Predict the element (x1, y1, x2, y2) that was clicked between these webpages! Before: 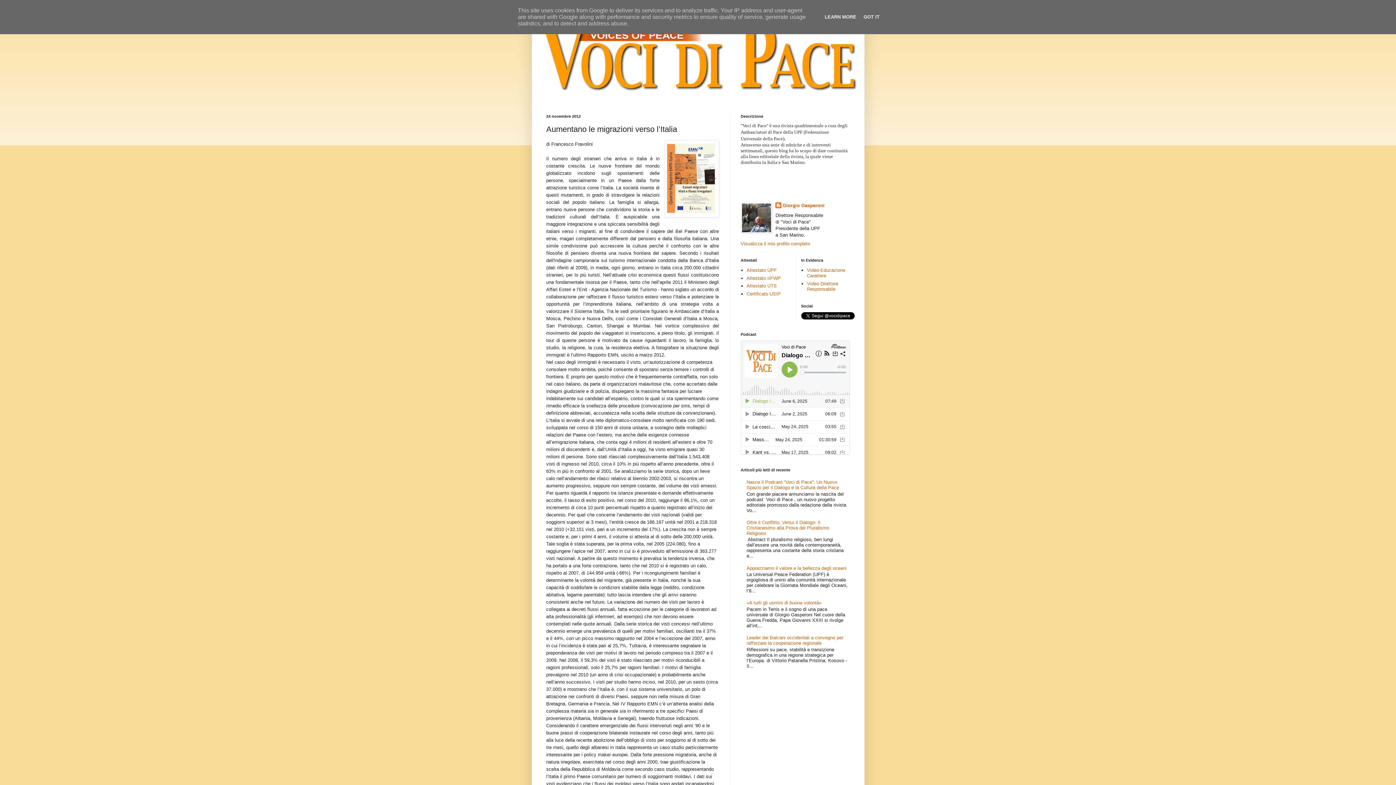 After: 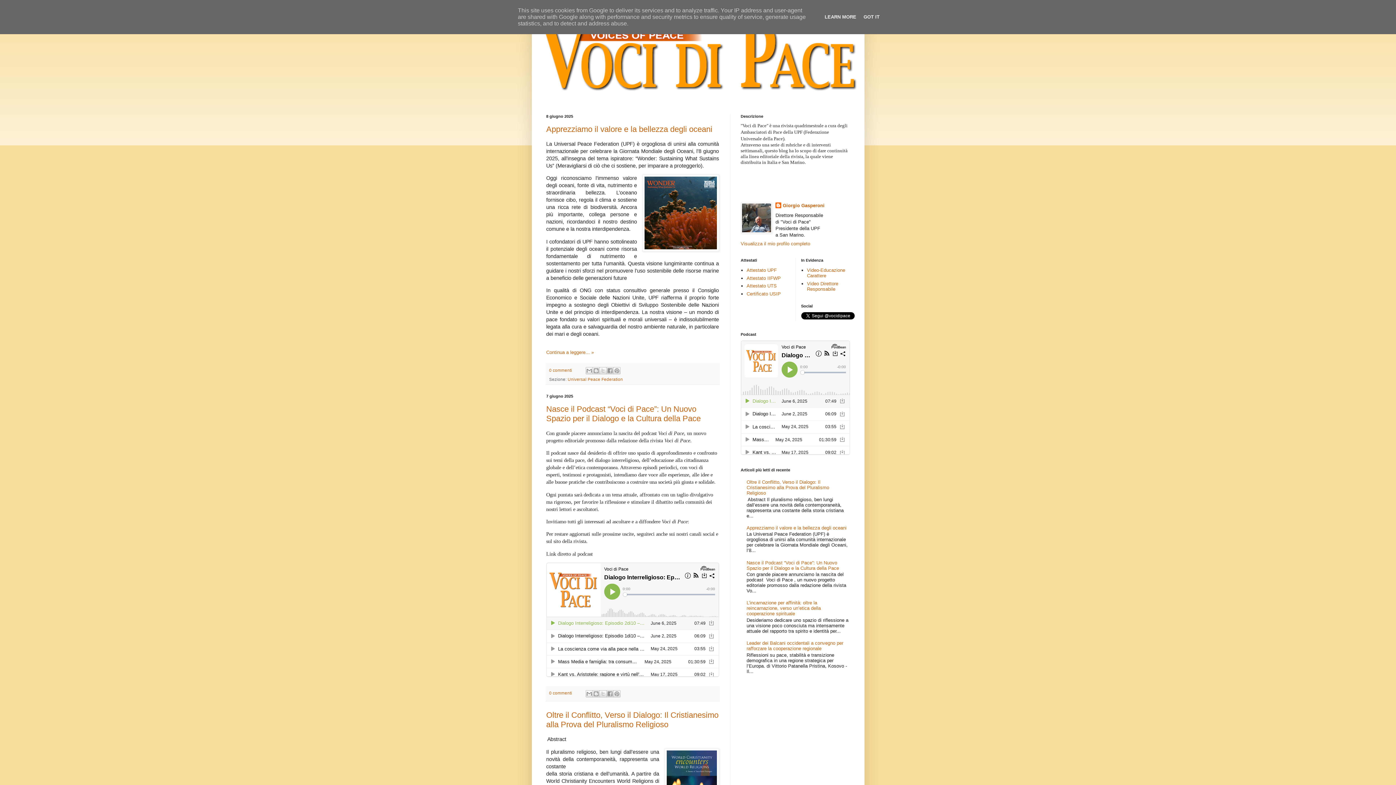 Action: bbox: (535, 14, 860, 103)